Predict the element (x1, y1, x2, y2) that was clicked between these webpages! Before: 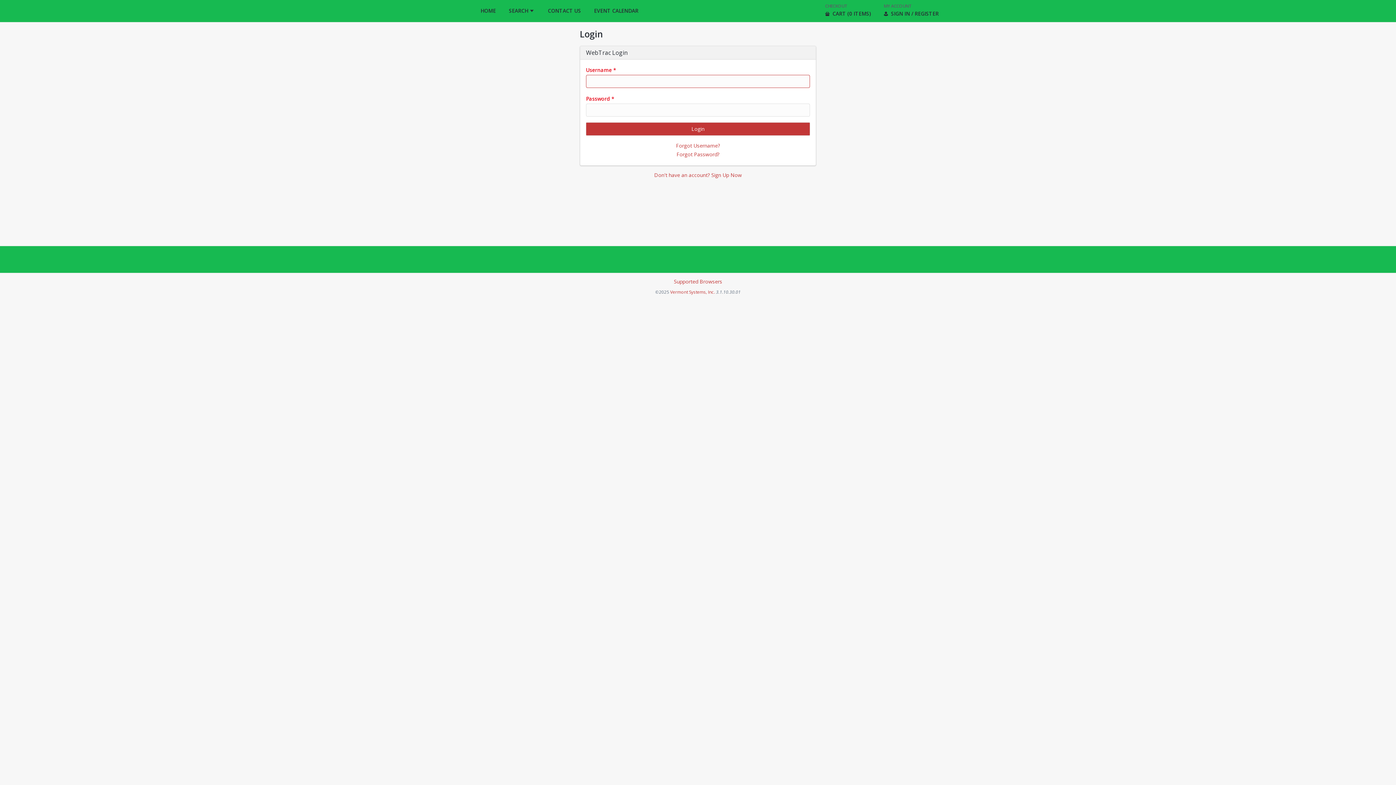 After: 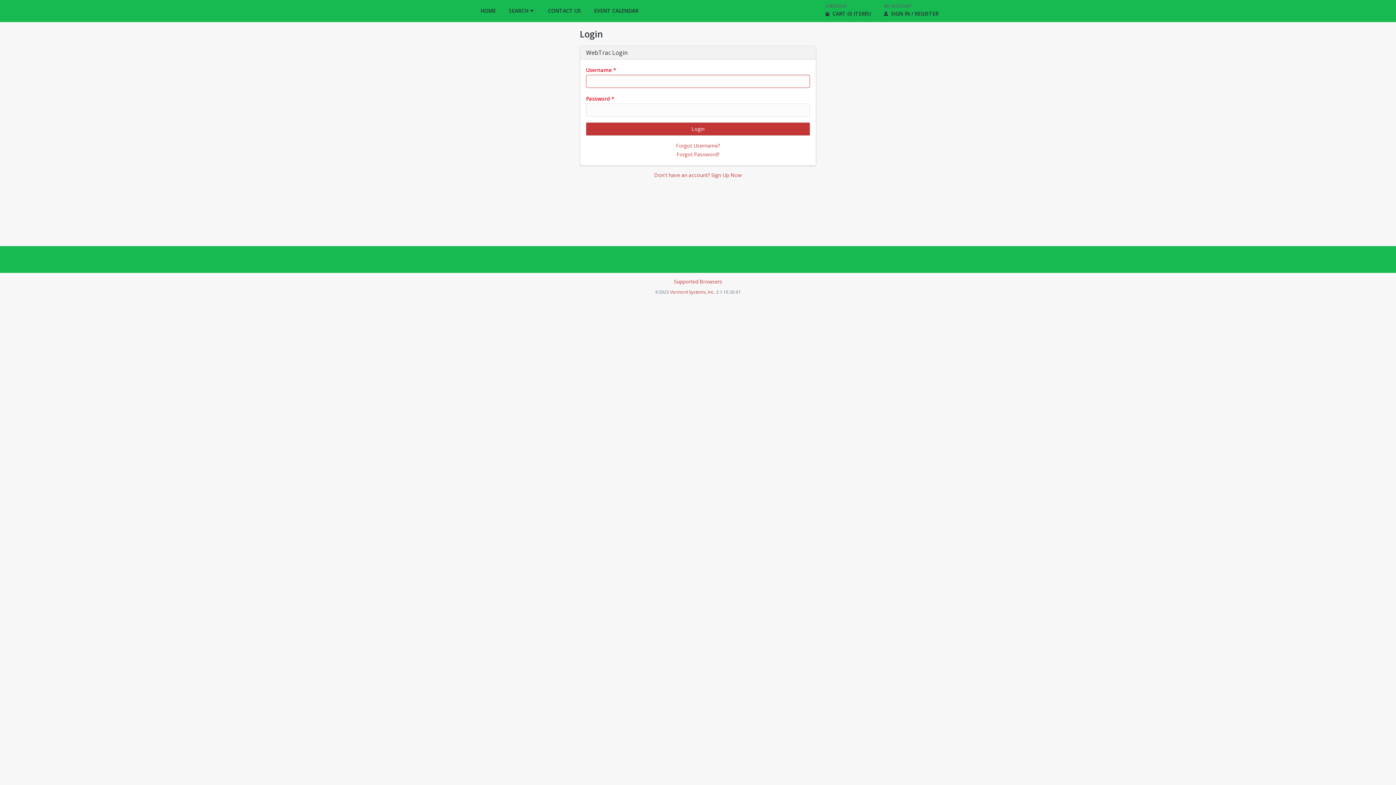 Action: label: MY ACCOUNT
SIGN IN / REGISTER bbox: (877, 0, 945, 21)